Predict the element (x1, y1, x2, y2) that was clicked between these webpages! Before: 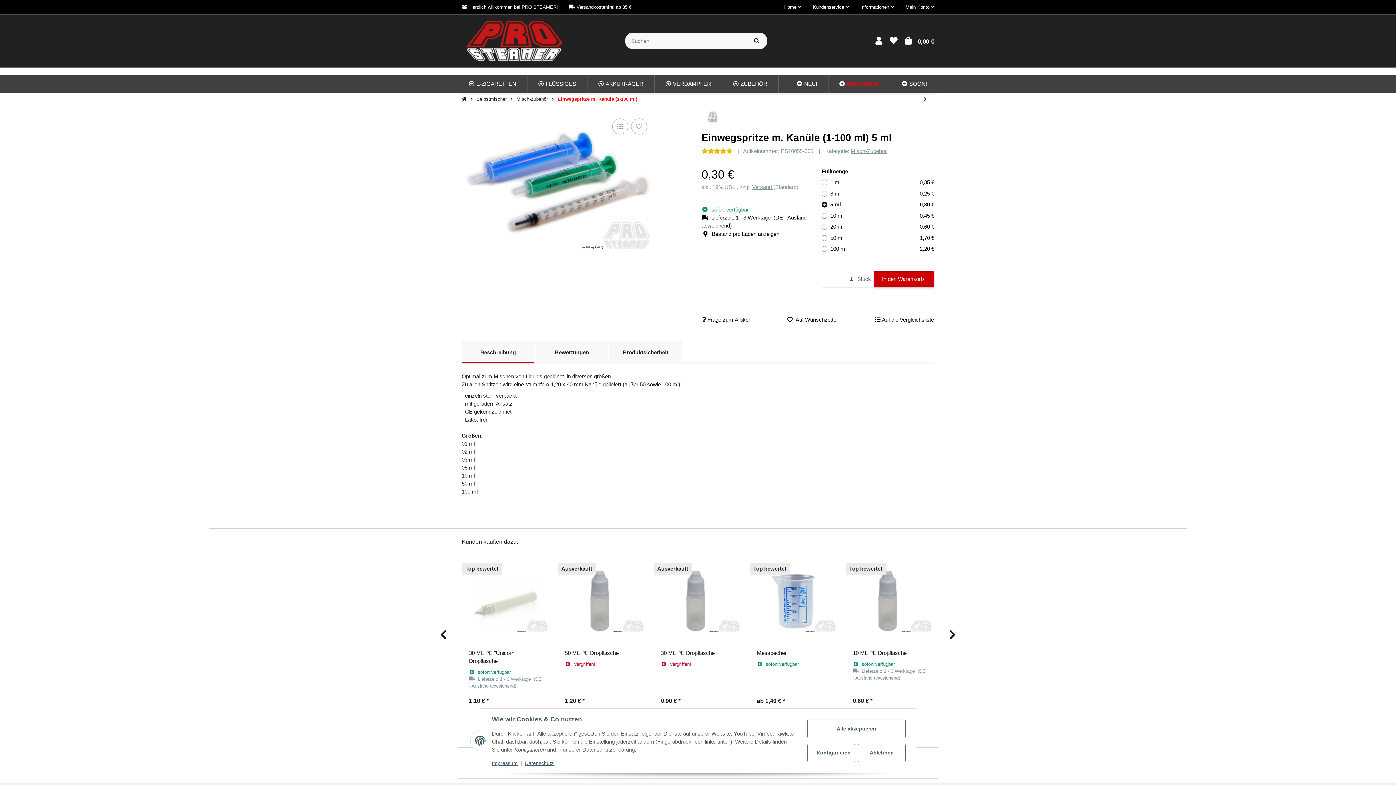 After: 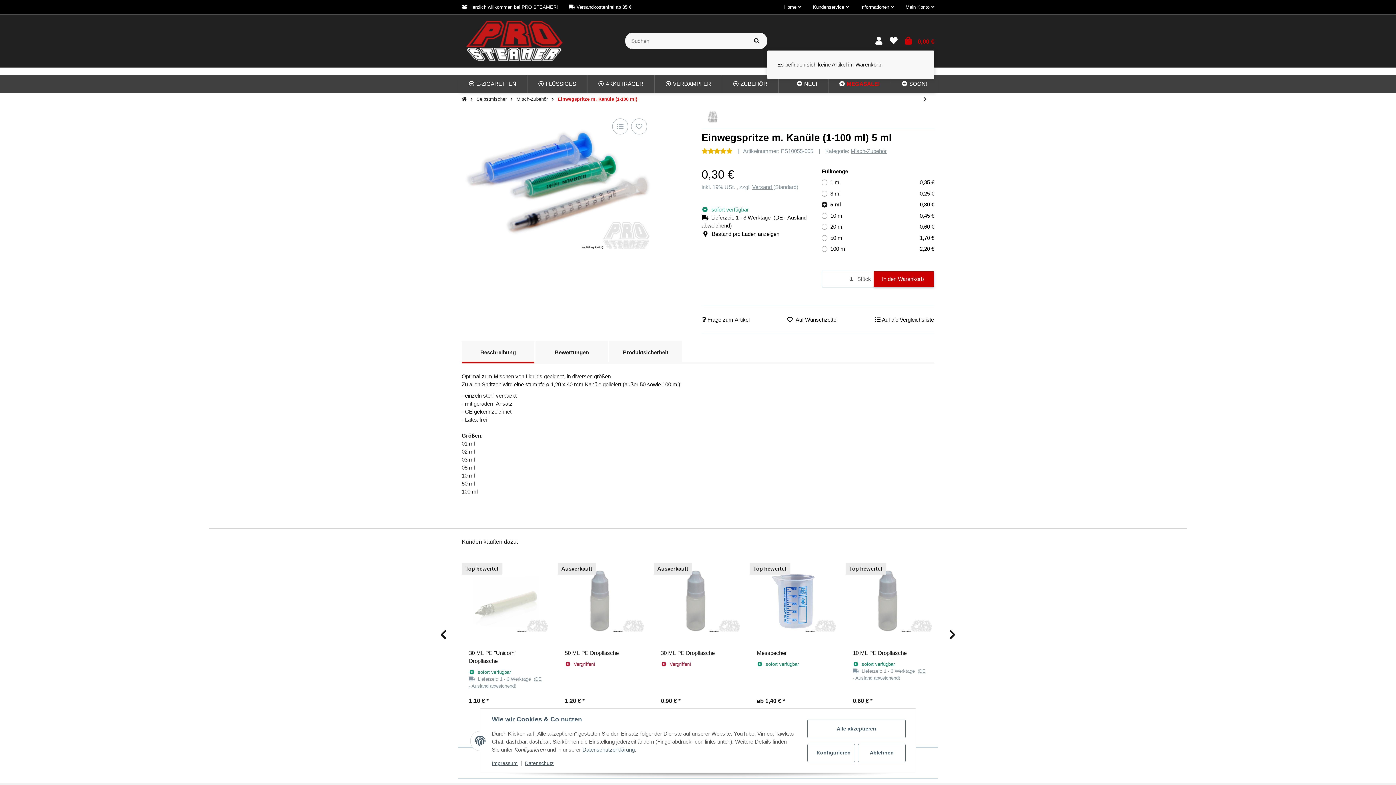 Action: bbox: (905, 32, 934, 49) label: Warenkorb